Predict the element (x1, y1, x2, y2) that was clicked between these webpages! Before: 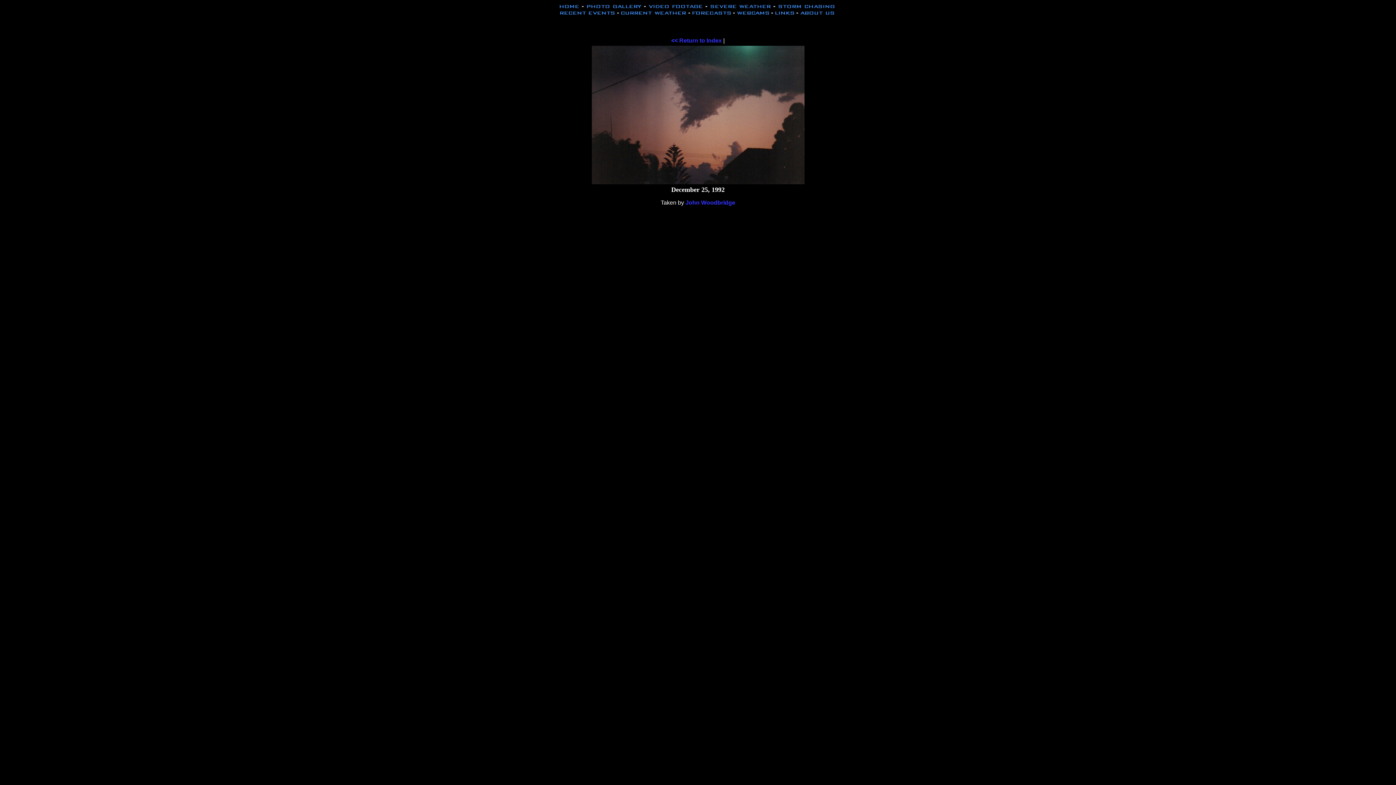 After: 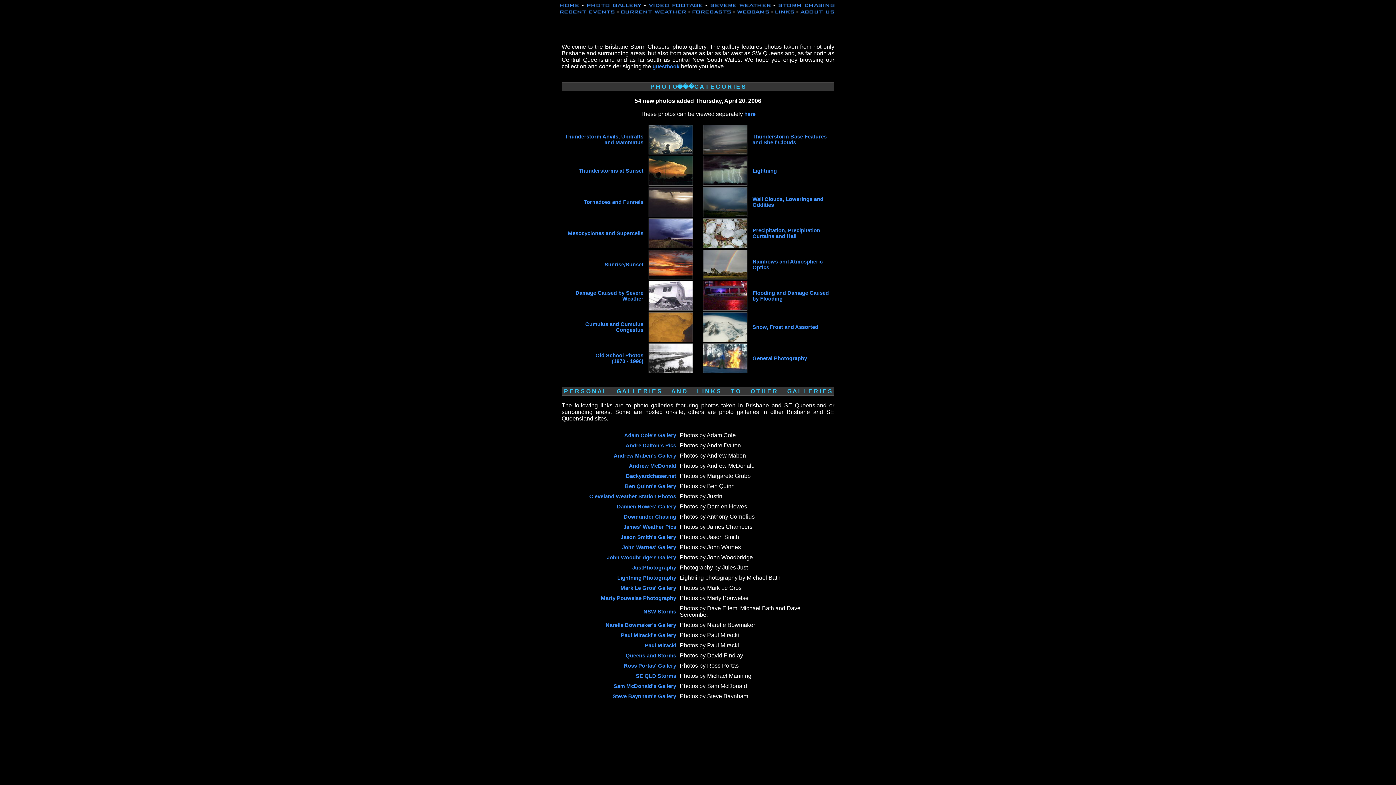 Action: bbox: (671, 37, 722, 43) label: << Return to Index